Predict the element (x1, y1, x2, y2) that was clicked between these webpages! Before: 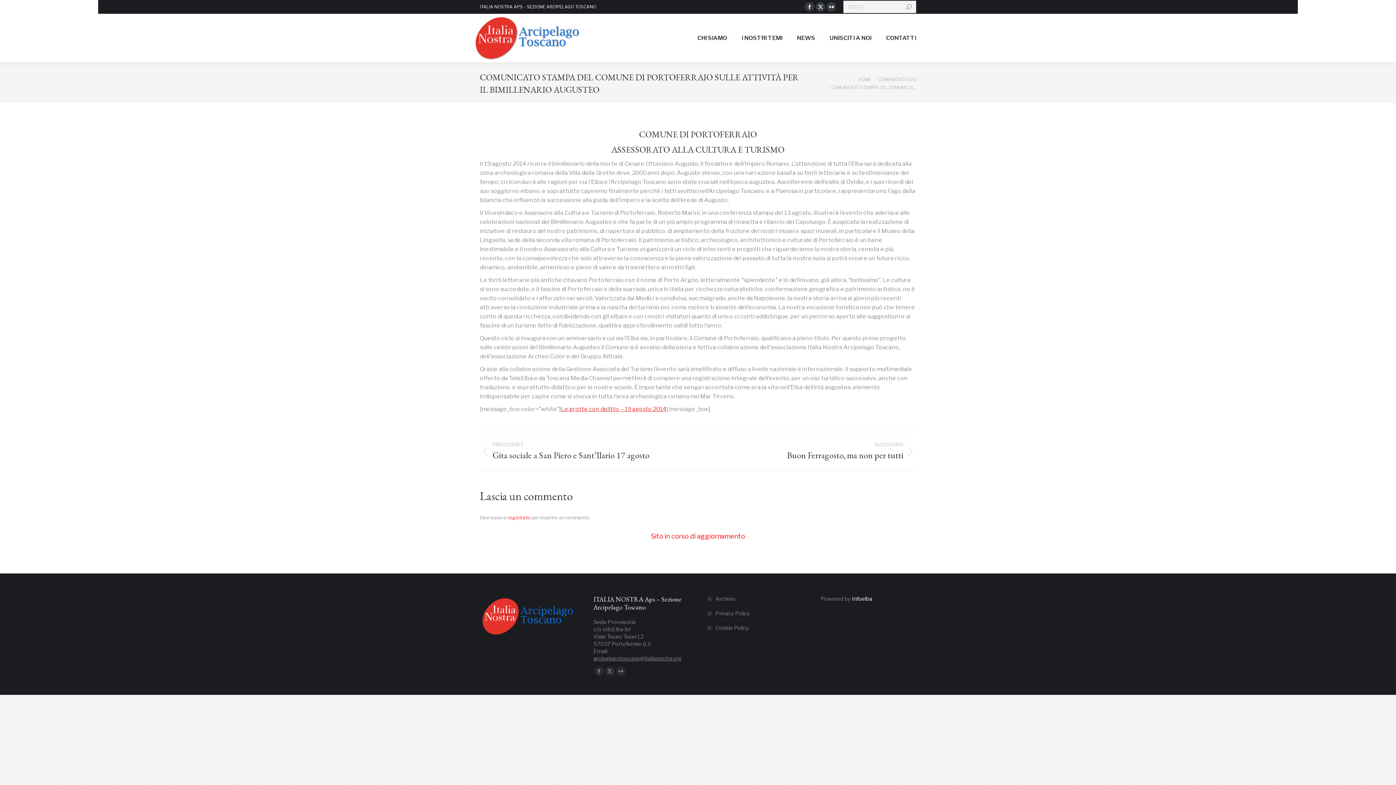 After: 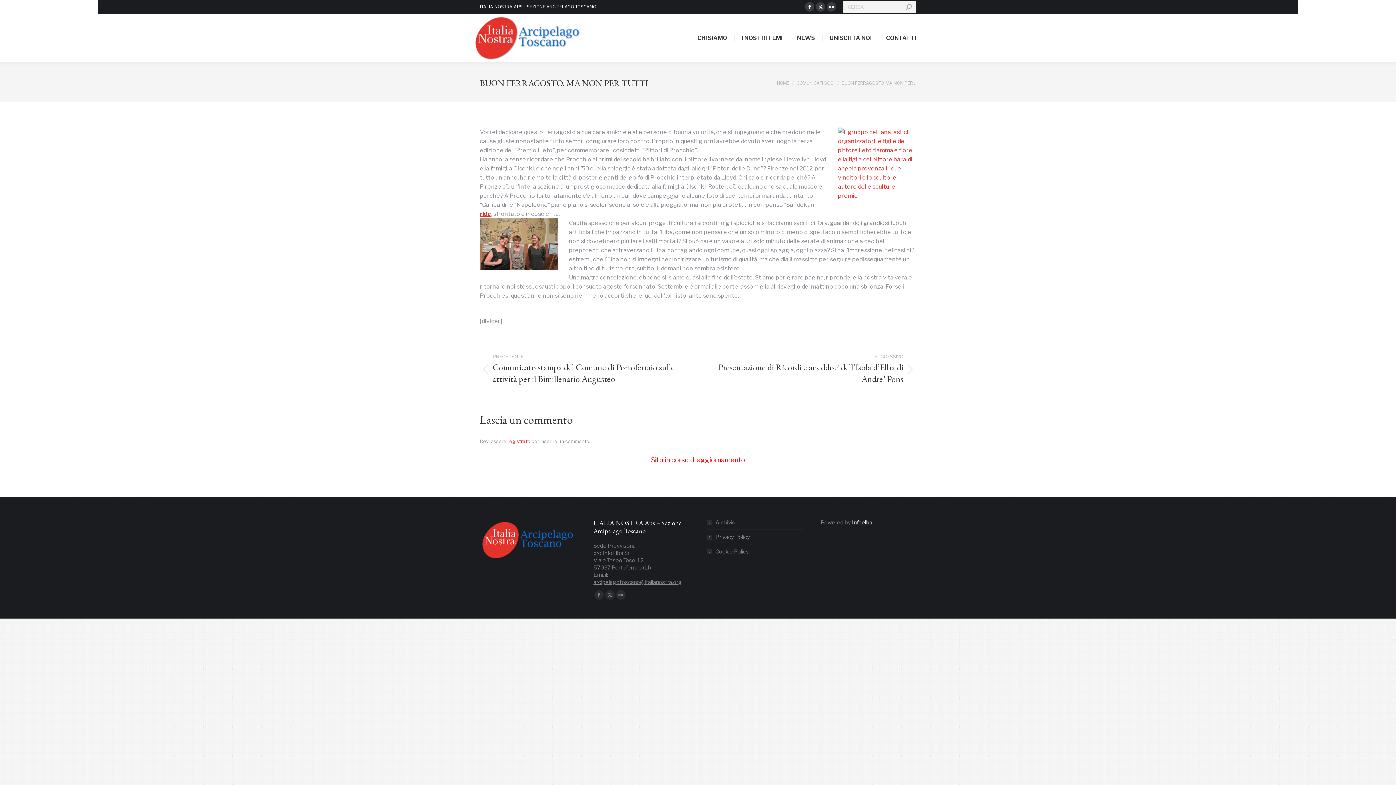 Action: bbox: (709, 441, 916, 461) label: SUCCESSIVO
Prossimo post:
Buon Ferragosto, ma non per tutti